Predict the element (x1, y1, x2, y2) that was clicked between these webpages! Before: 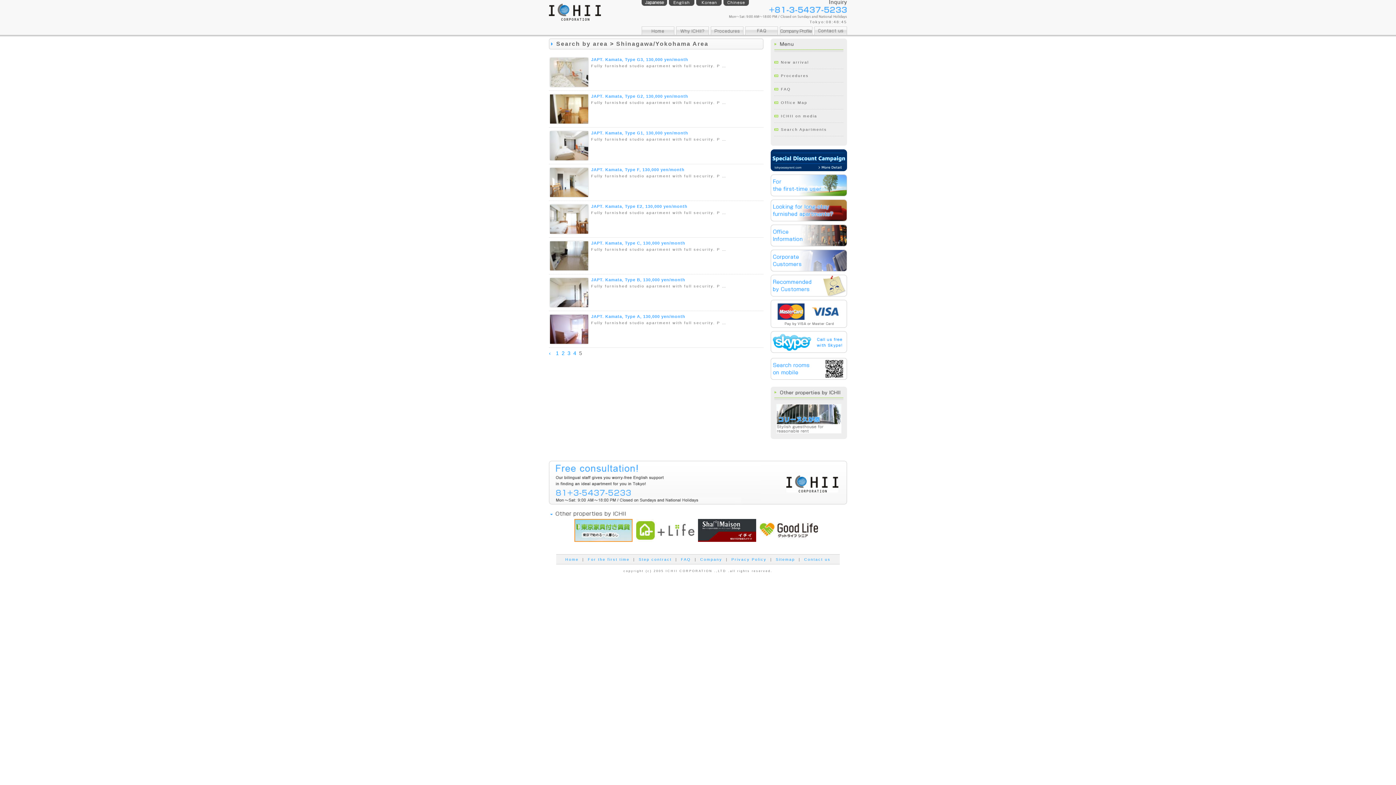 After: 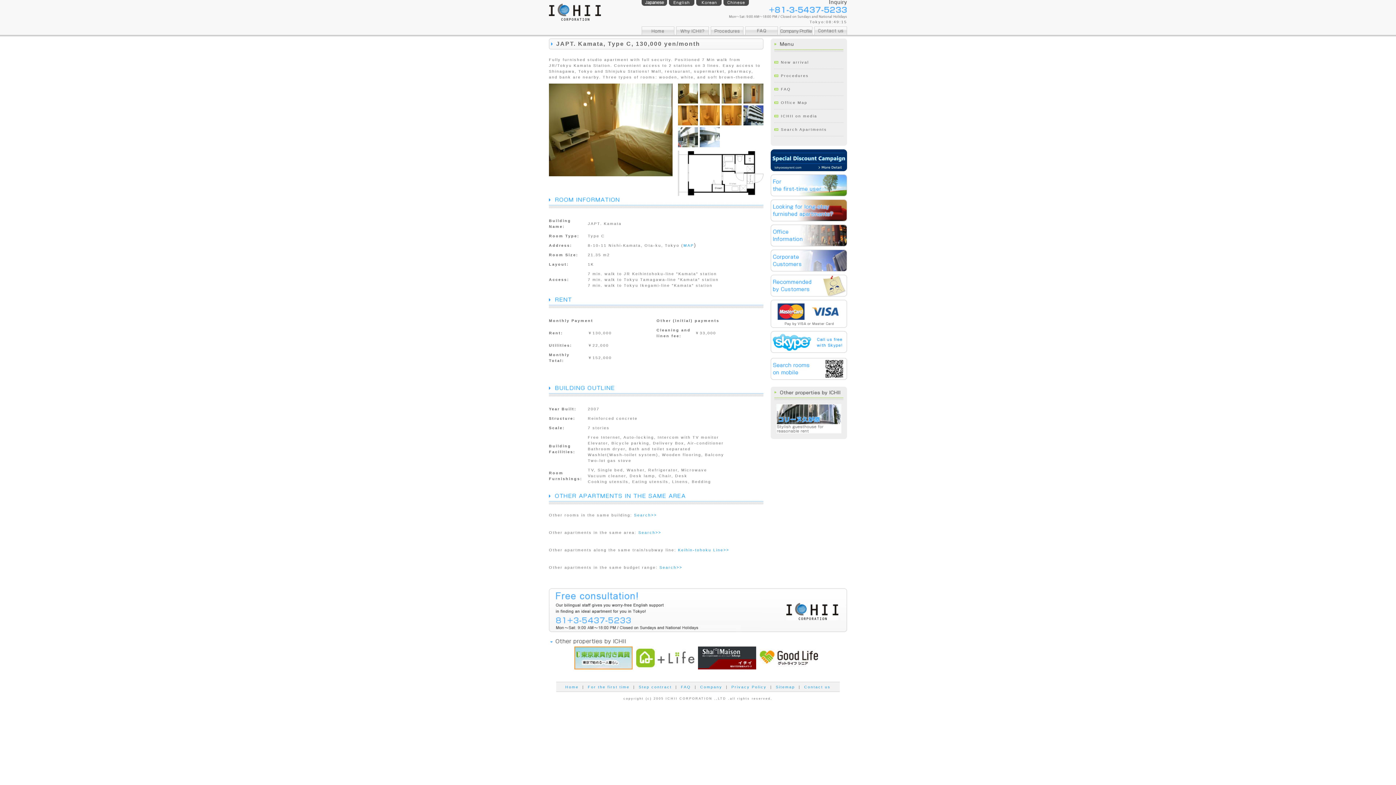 Action: label: JAPT. Kamata, Type C, 130,000 yen/month bbox: (591, 241, 685, 245)